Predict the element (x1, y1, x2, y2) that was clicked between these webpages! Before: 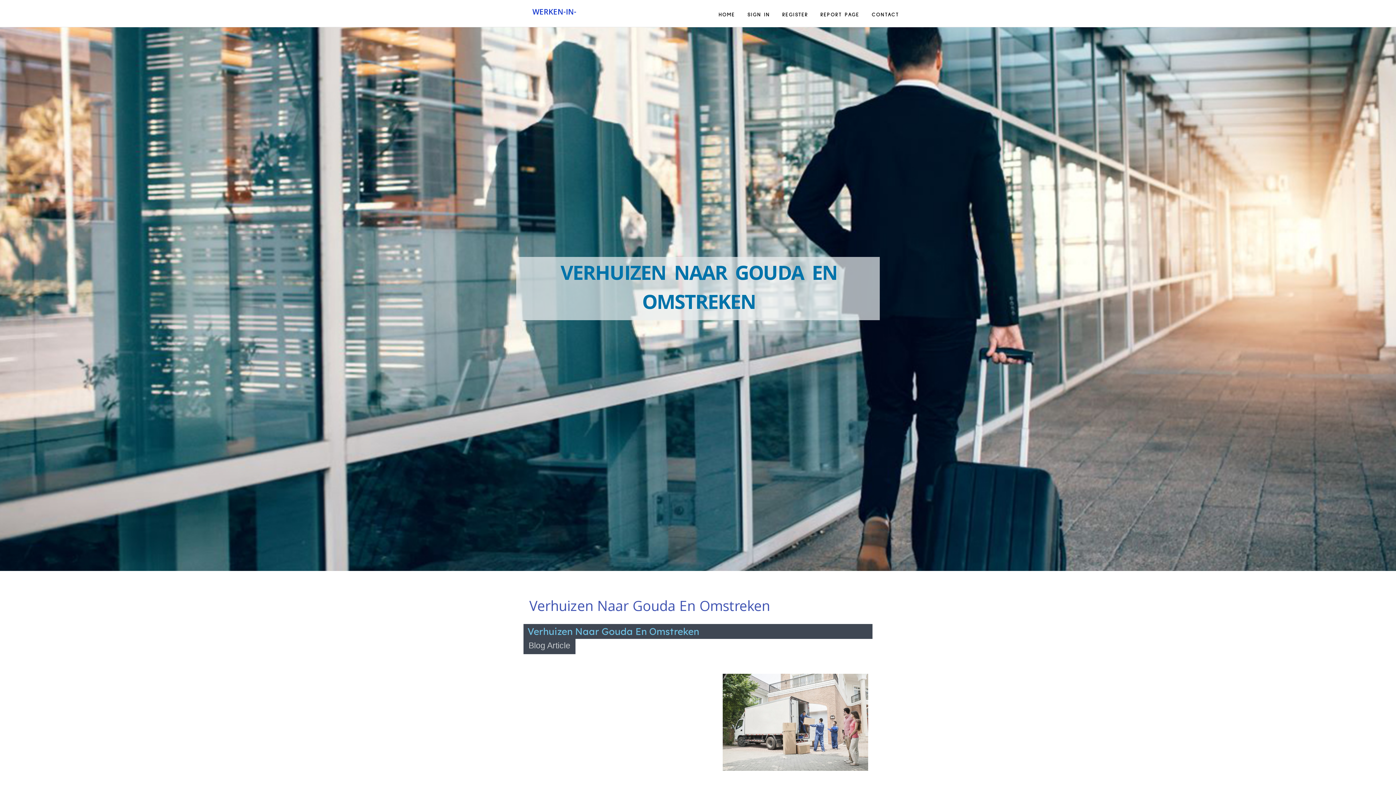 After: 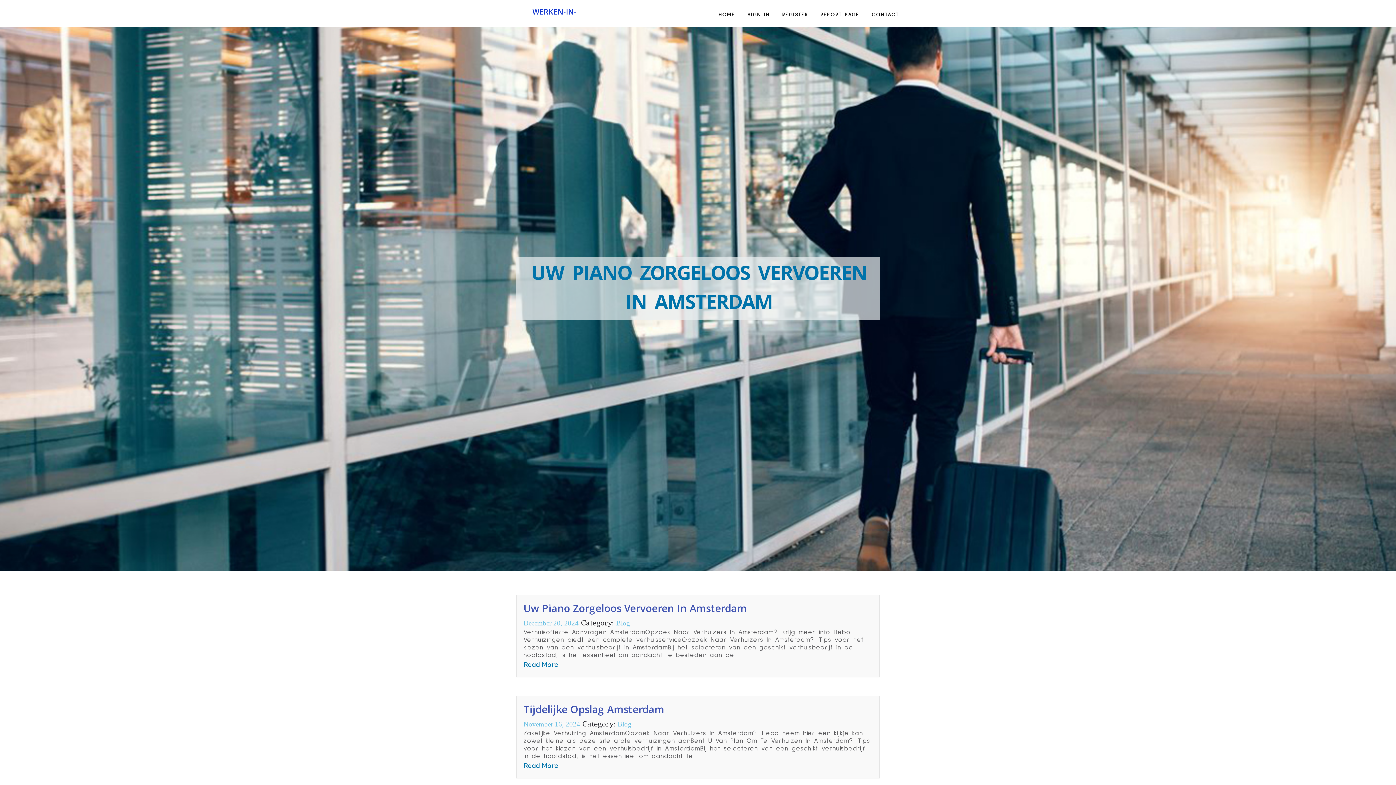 Action: label: WERKEN-IN-ITALIE84107.BLOGDEAZAR.COM bbox: (496, 2, 612, 44)